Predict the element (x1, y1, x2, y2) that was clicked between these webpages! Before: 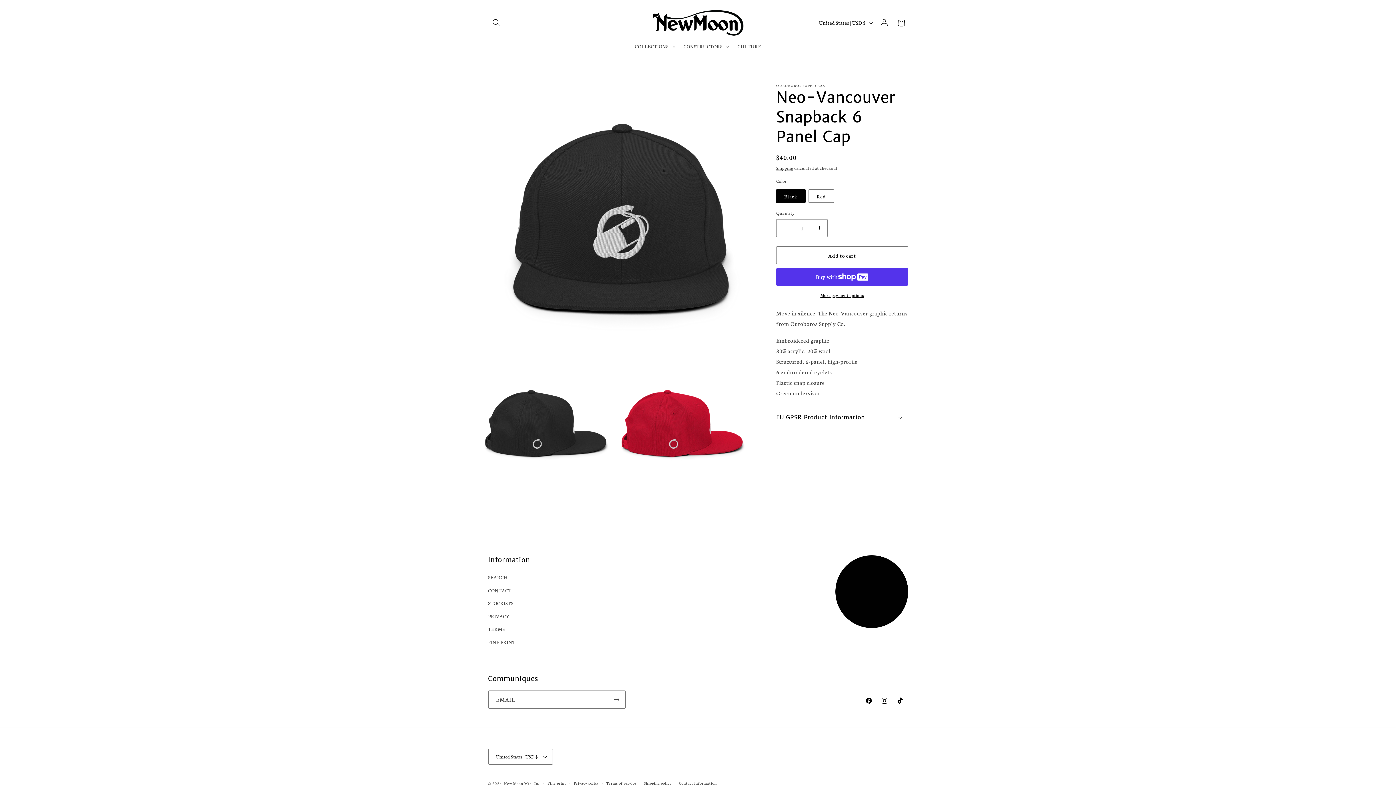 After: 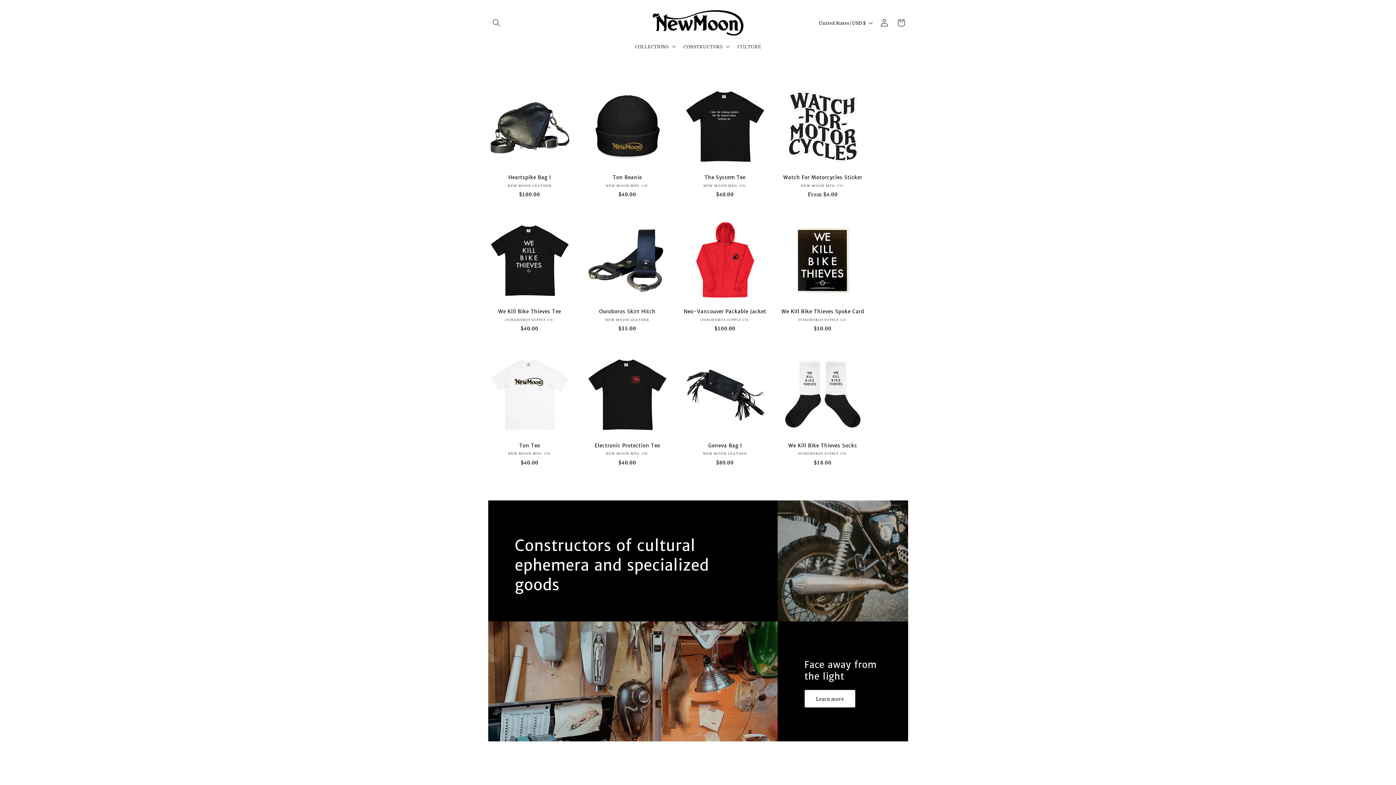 Action: bbox: (504, 780, 539, 786) label: New Moon Mfg. Co.